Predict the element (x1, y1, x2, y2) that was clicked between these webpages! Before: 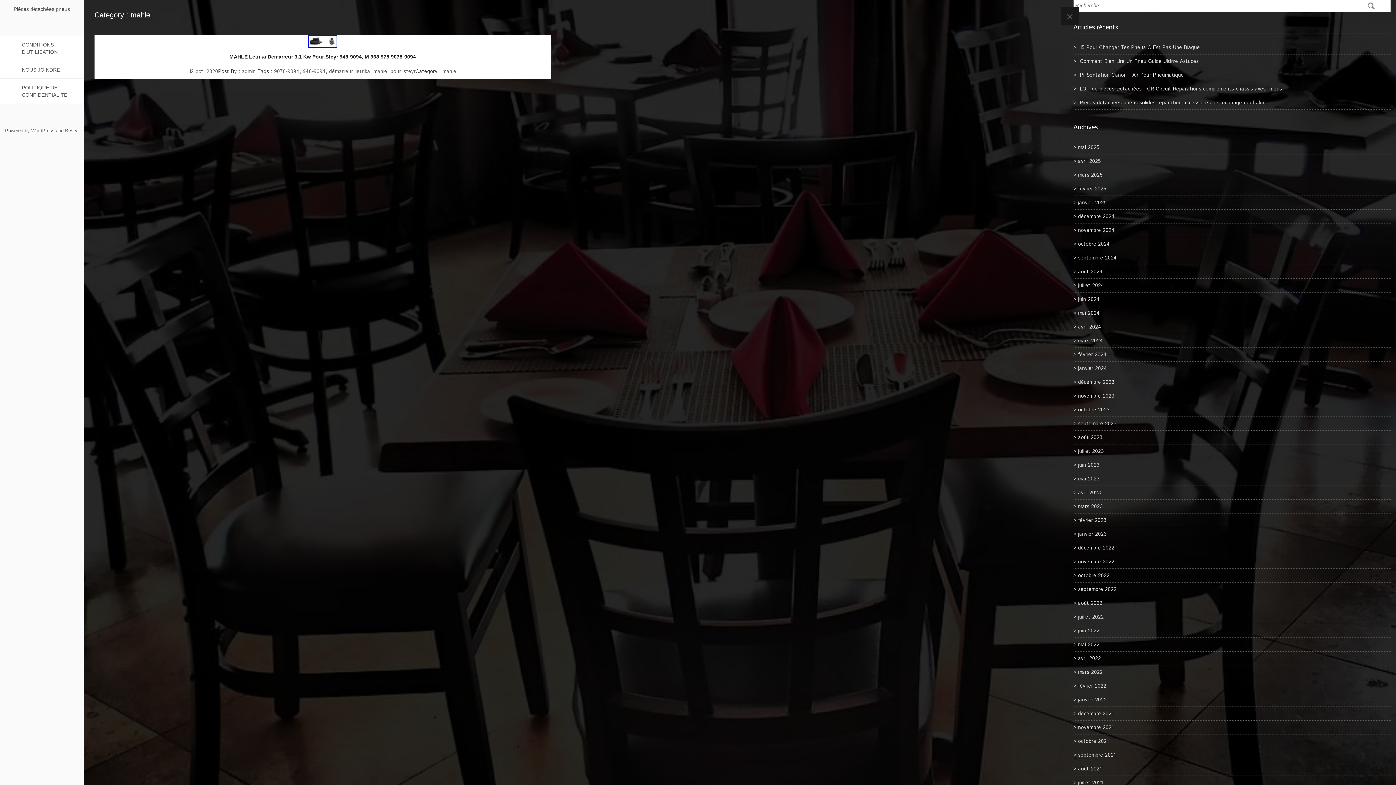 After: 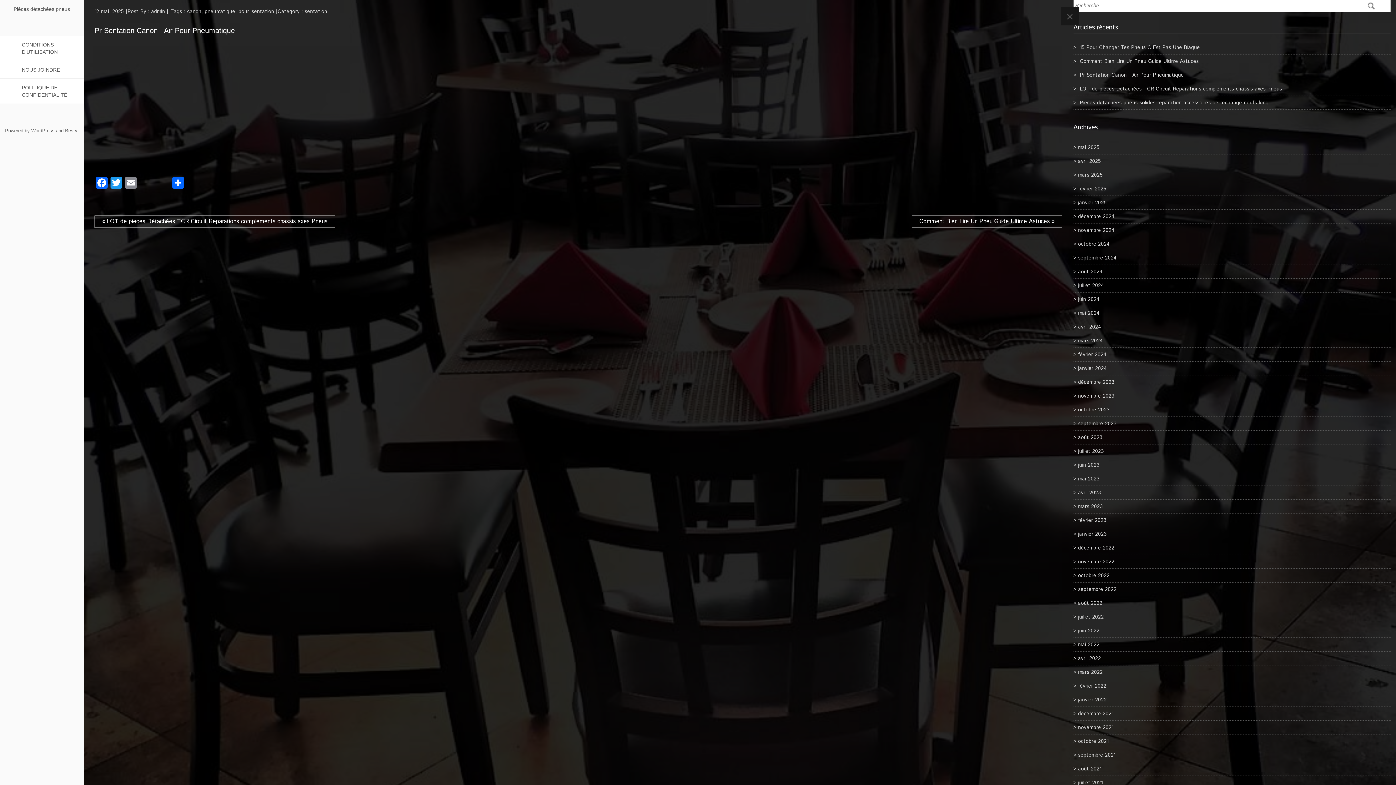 Action: bbox: (1080, 71, 1184, 78) label: Pr Sentation Canon   Air Pour Pneumatique